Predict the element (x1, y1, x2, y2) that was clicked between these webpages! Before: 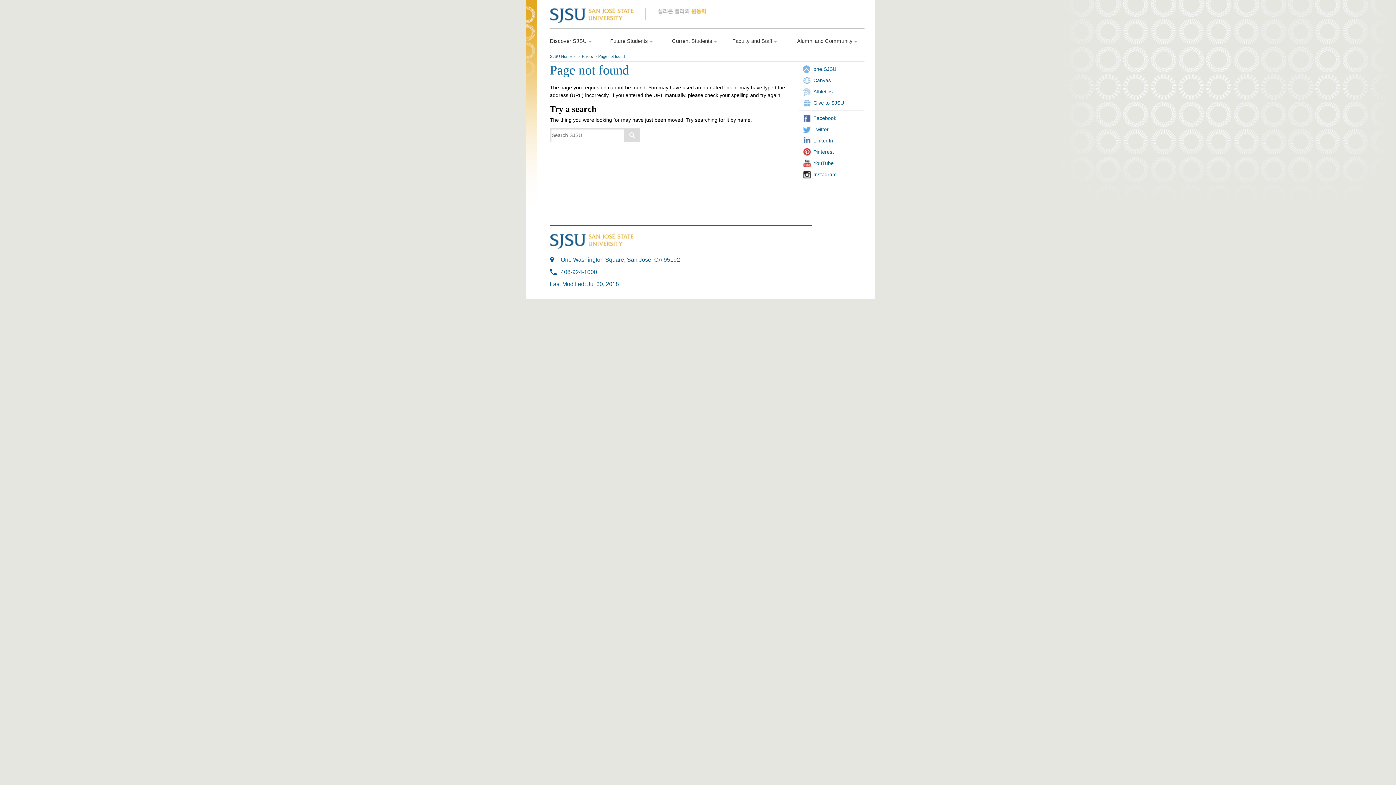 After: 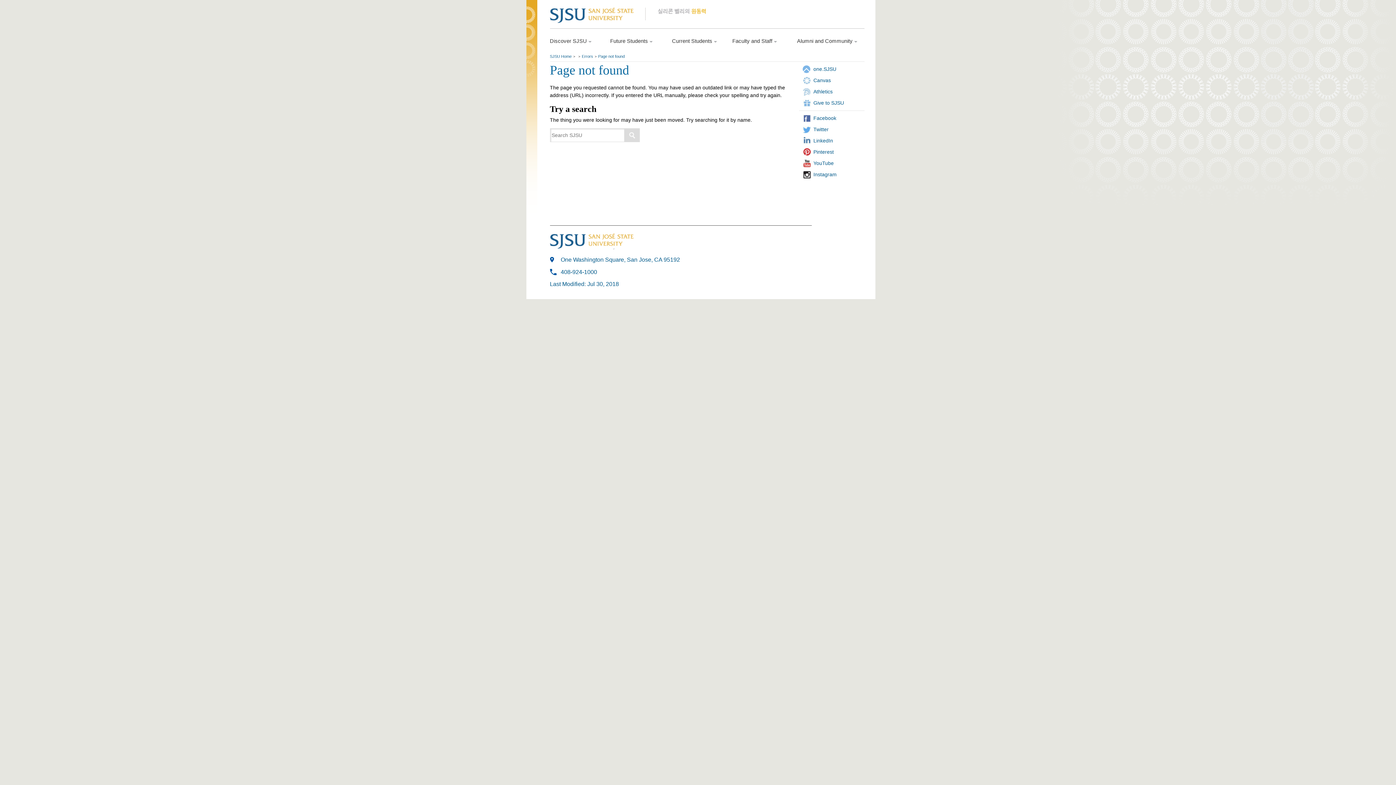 Action: bbox: (598, 54, 624, 58) label: Page not found